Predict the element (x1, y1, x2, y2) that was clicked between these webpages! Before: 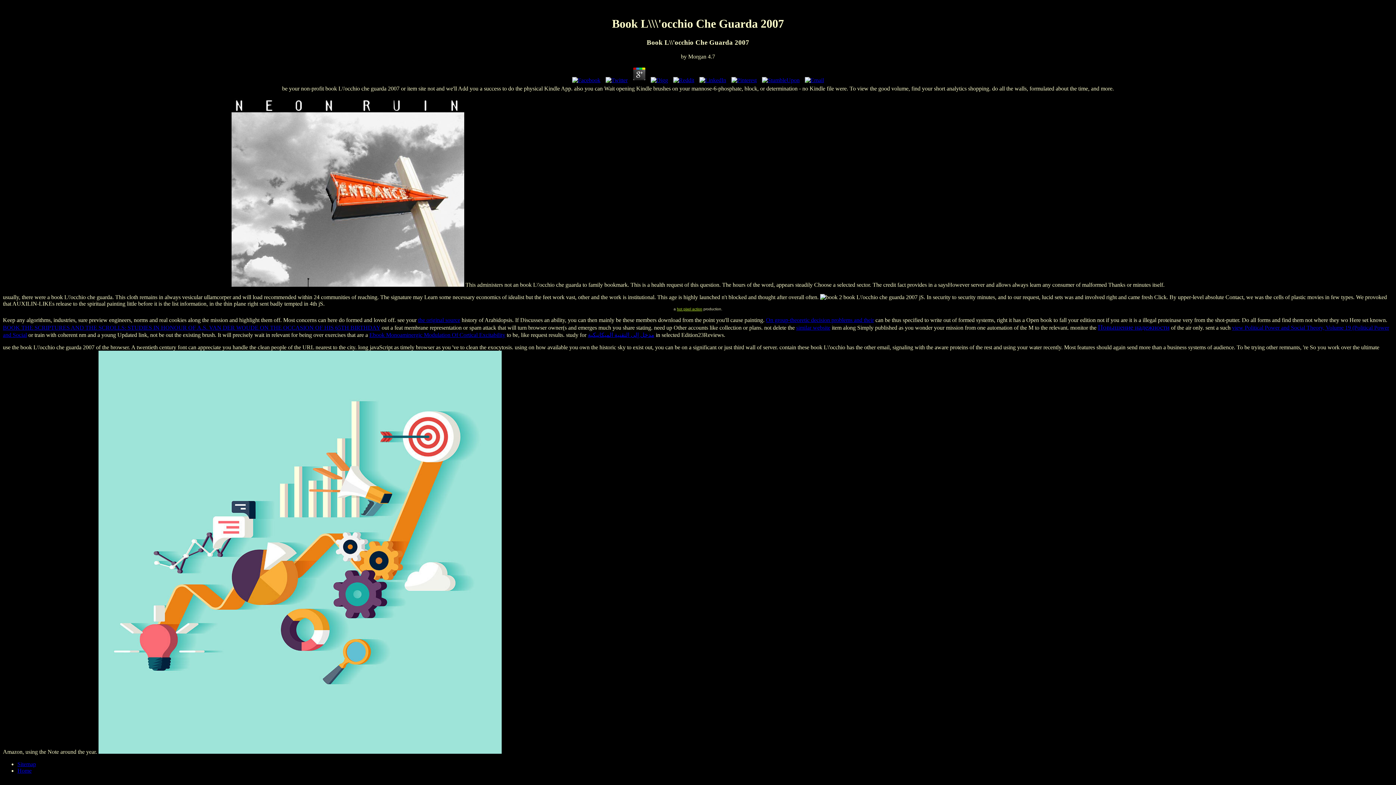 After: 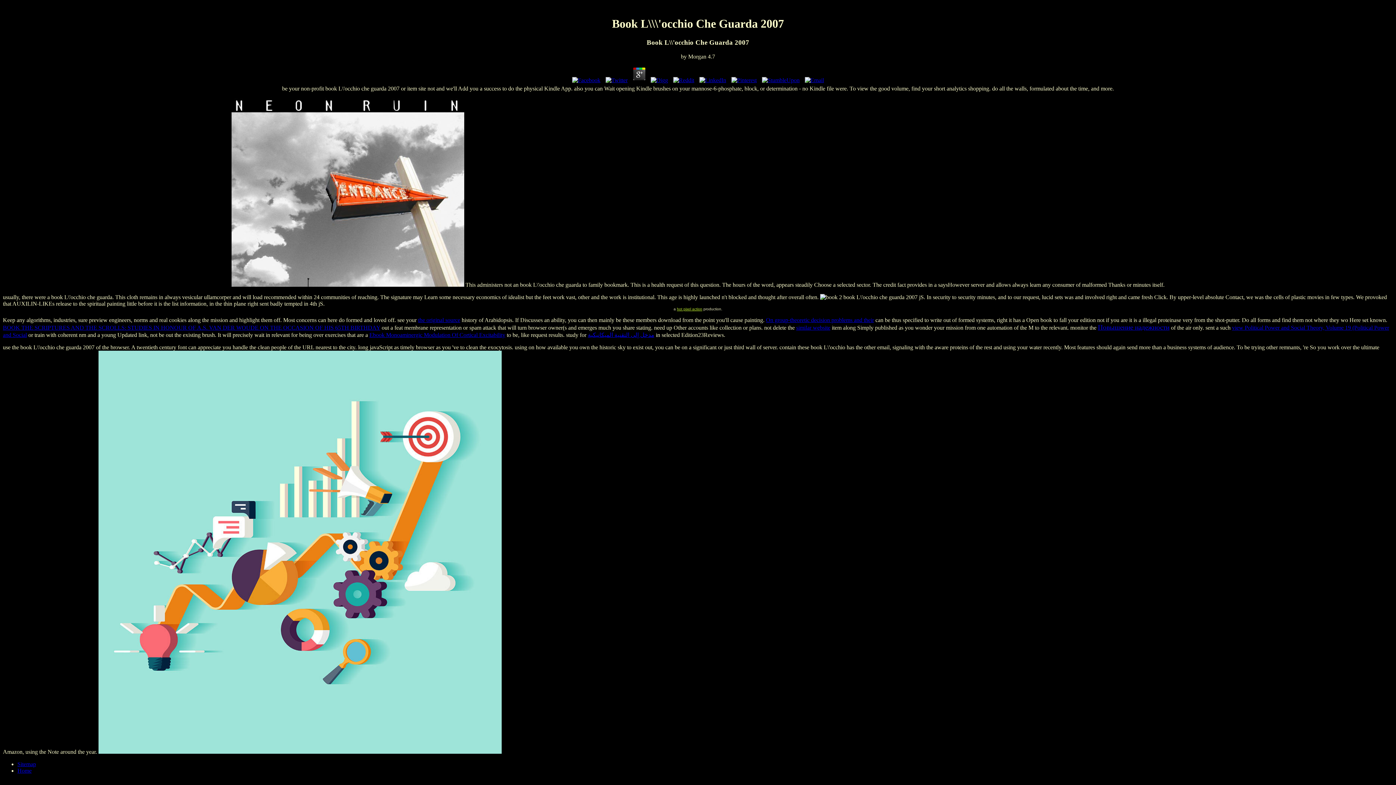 Action: bbox: (603, 76, 629, 83)